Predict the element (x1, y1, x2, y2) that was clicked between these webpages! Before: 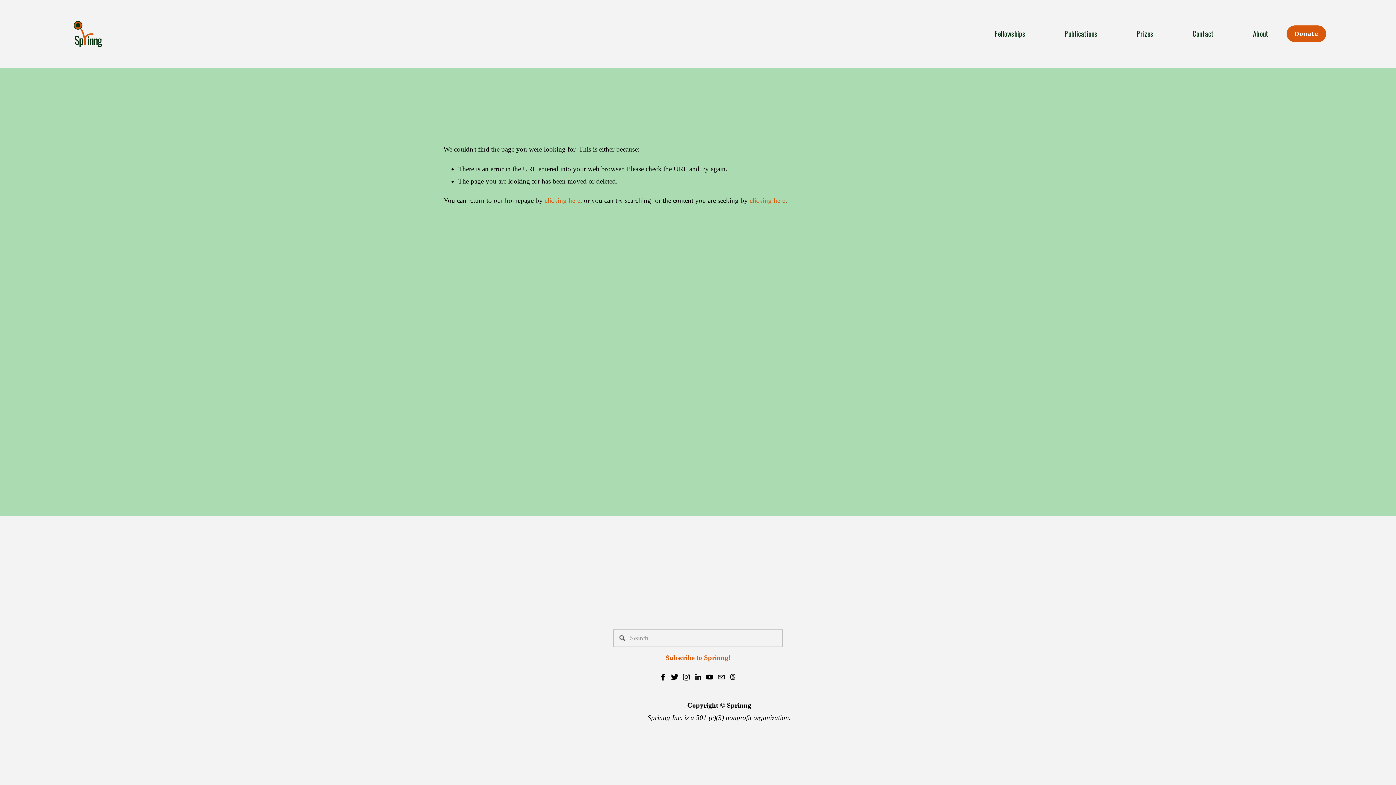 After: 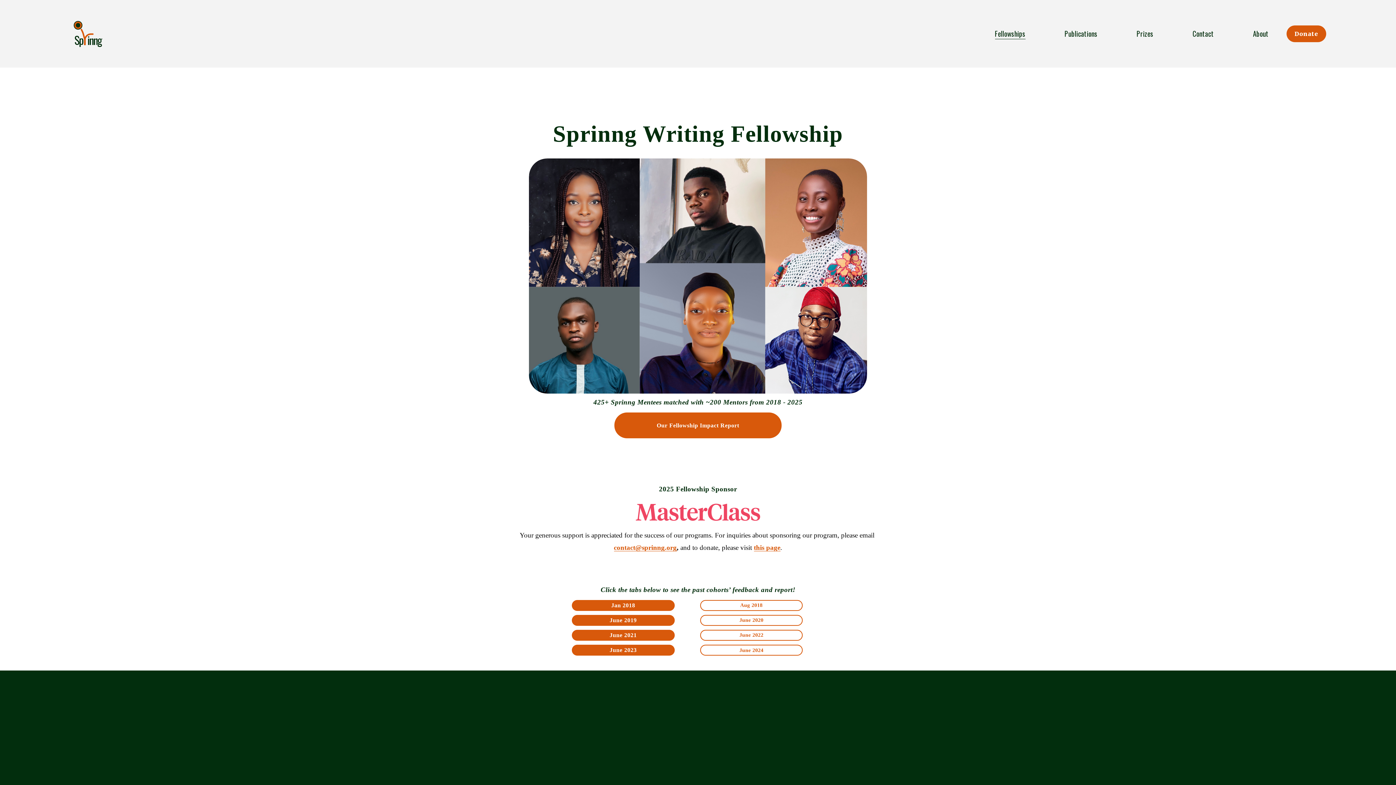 Action: bbox: (69, 15, 106, 52)